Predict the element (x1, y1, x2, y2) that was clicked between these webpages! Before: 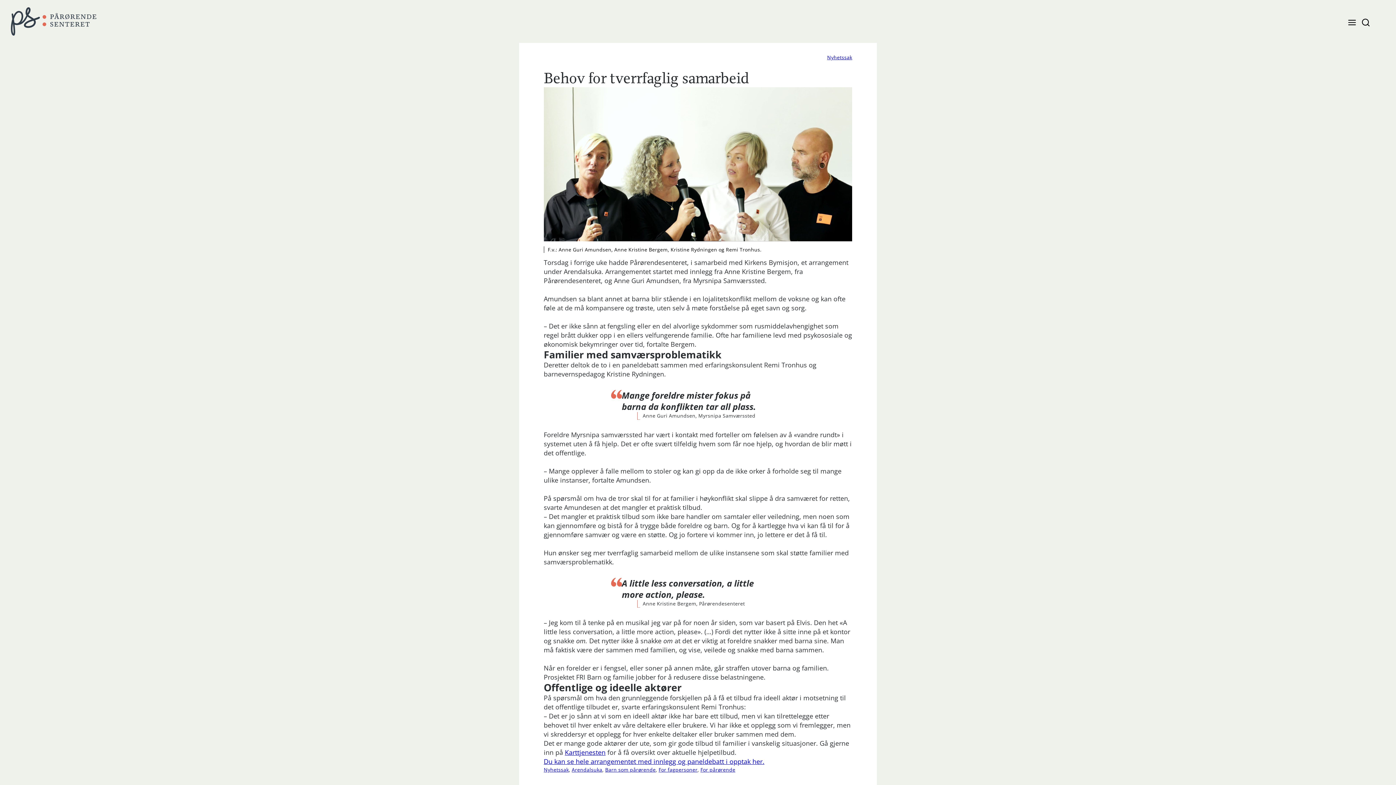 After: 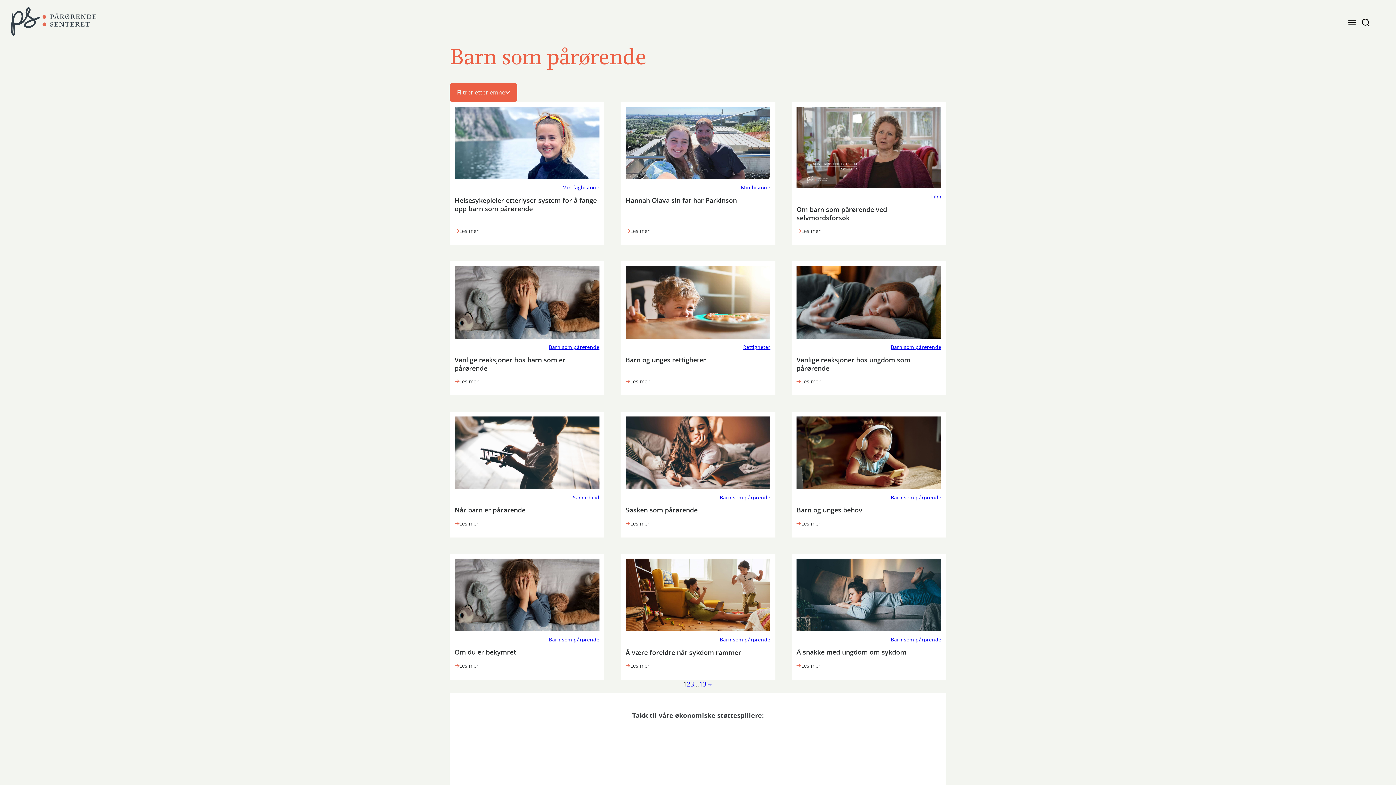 Action: label: Barn som pårørende bbox: (605, 766, 655, 773)